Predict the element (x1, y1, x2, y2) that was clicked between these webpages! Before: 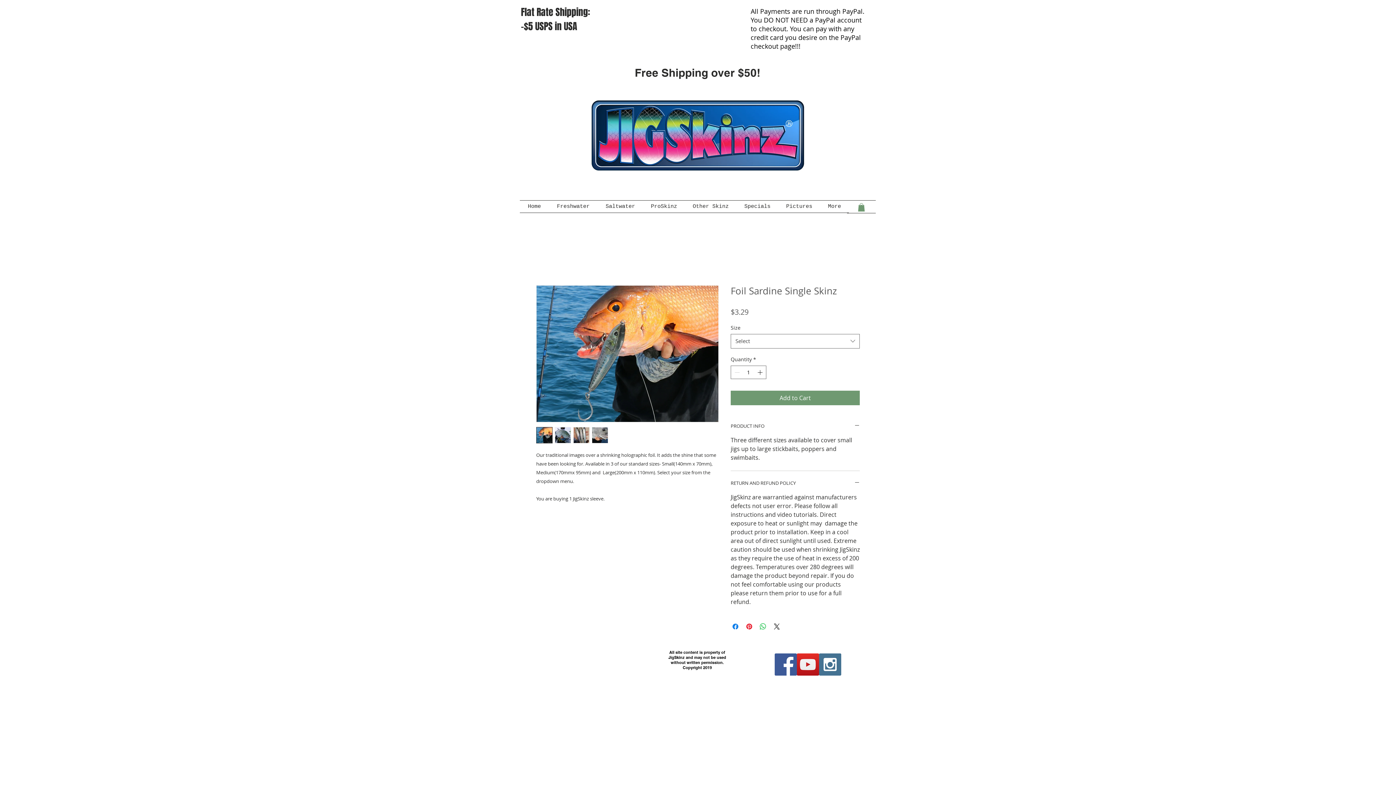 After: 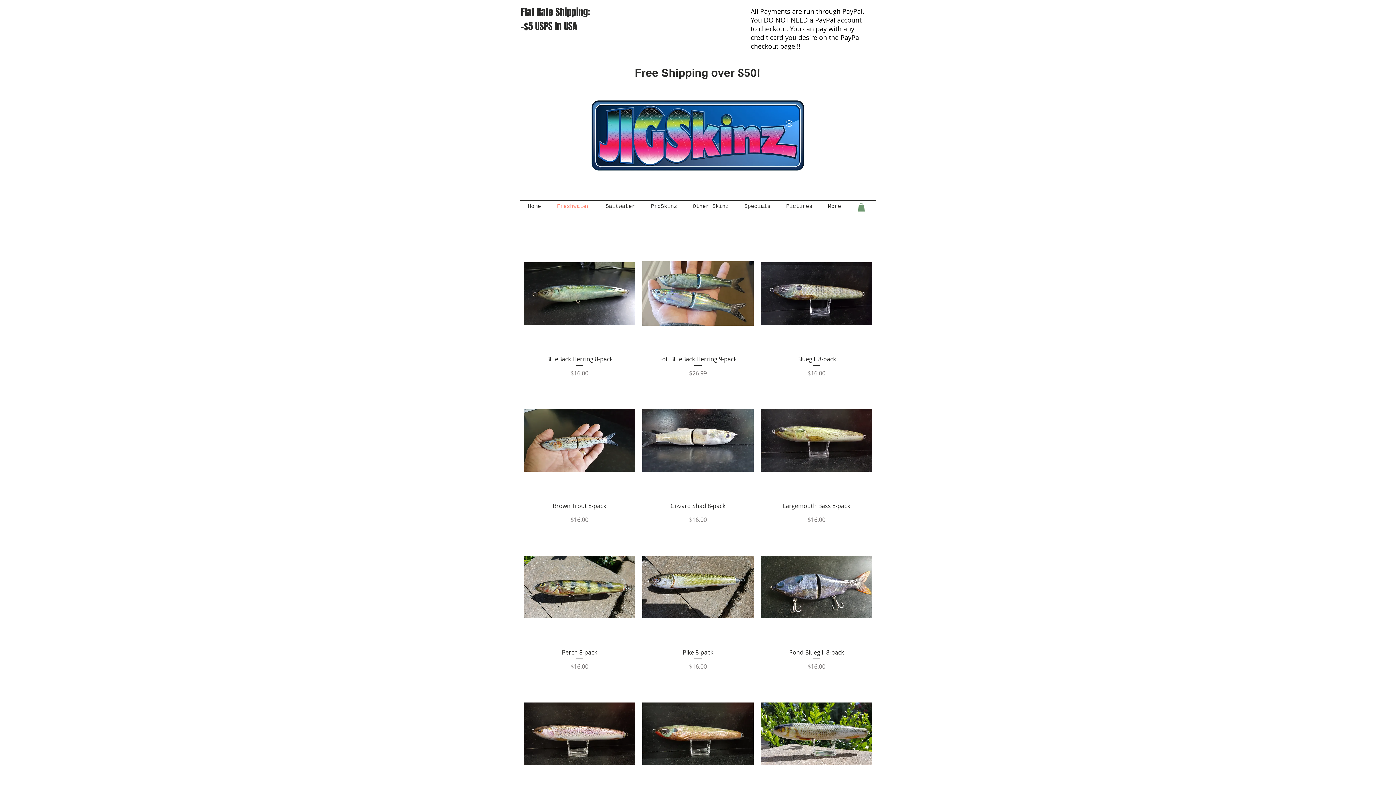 Action: bbox: (549, 200, 597, 212) label: Freshwater